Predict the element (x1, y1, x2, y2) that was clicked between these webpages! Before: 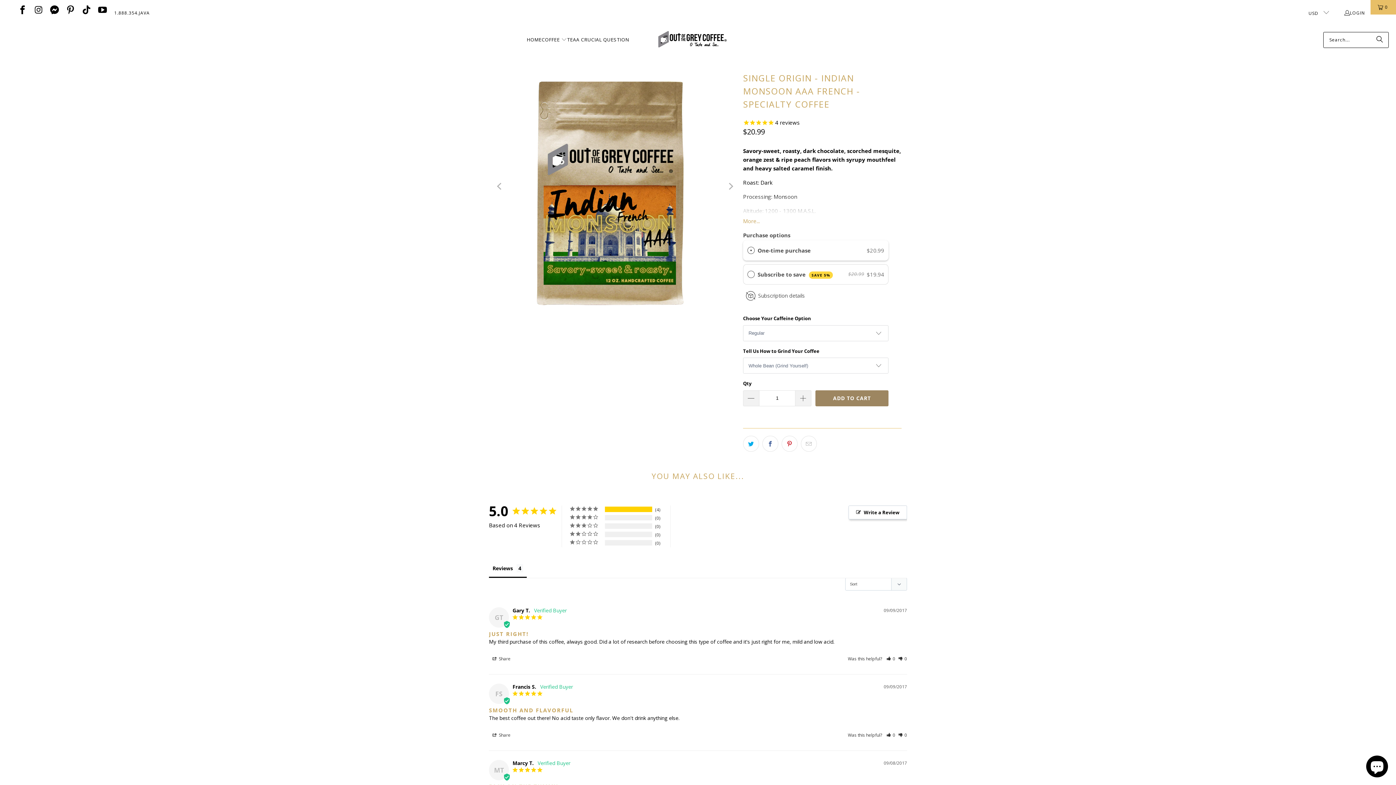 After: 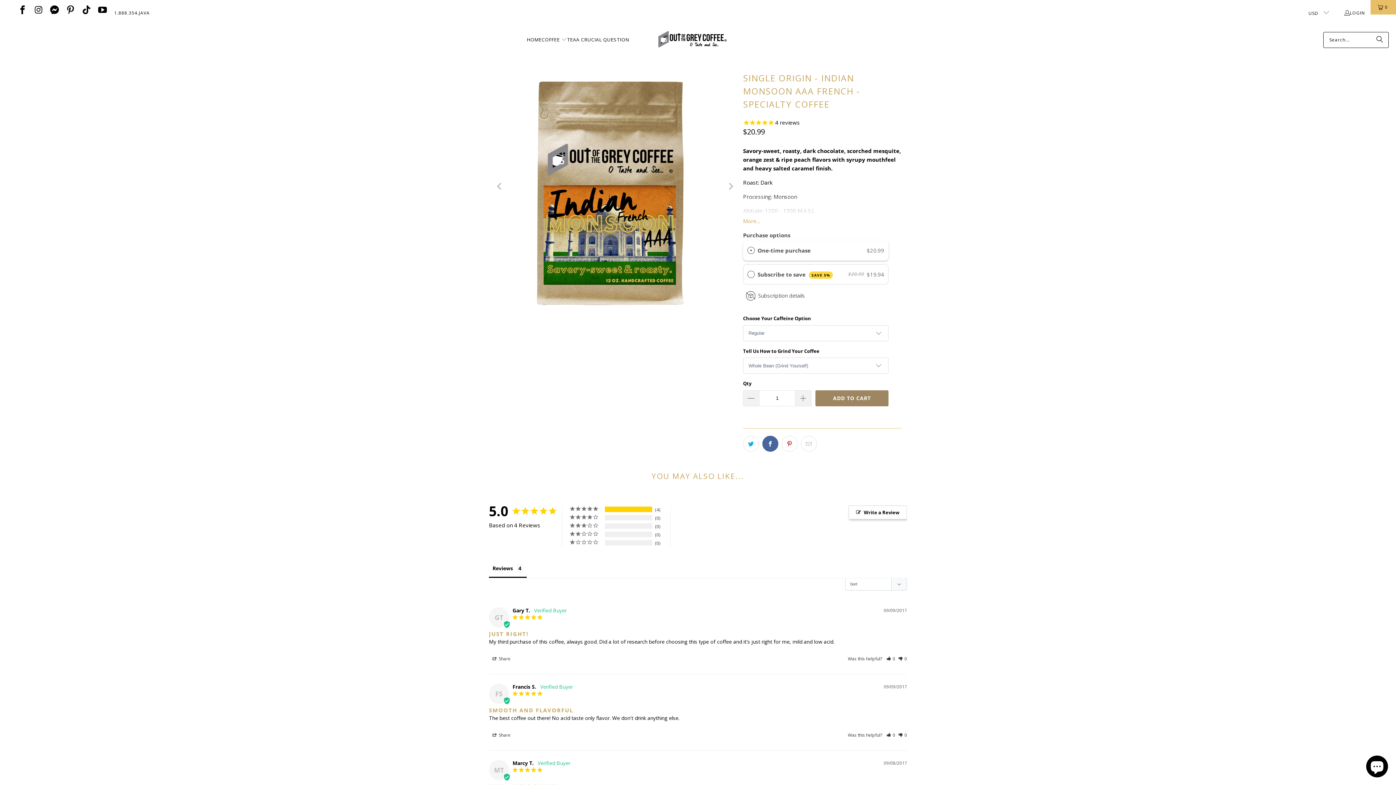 Action: bbox: (762, 435, 778, 451)